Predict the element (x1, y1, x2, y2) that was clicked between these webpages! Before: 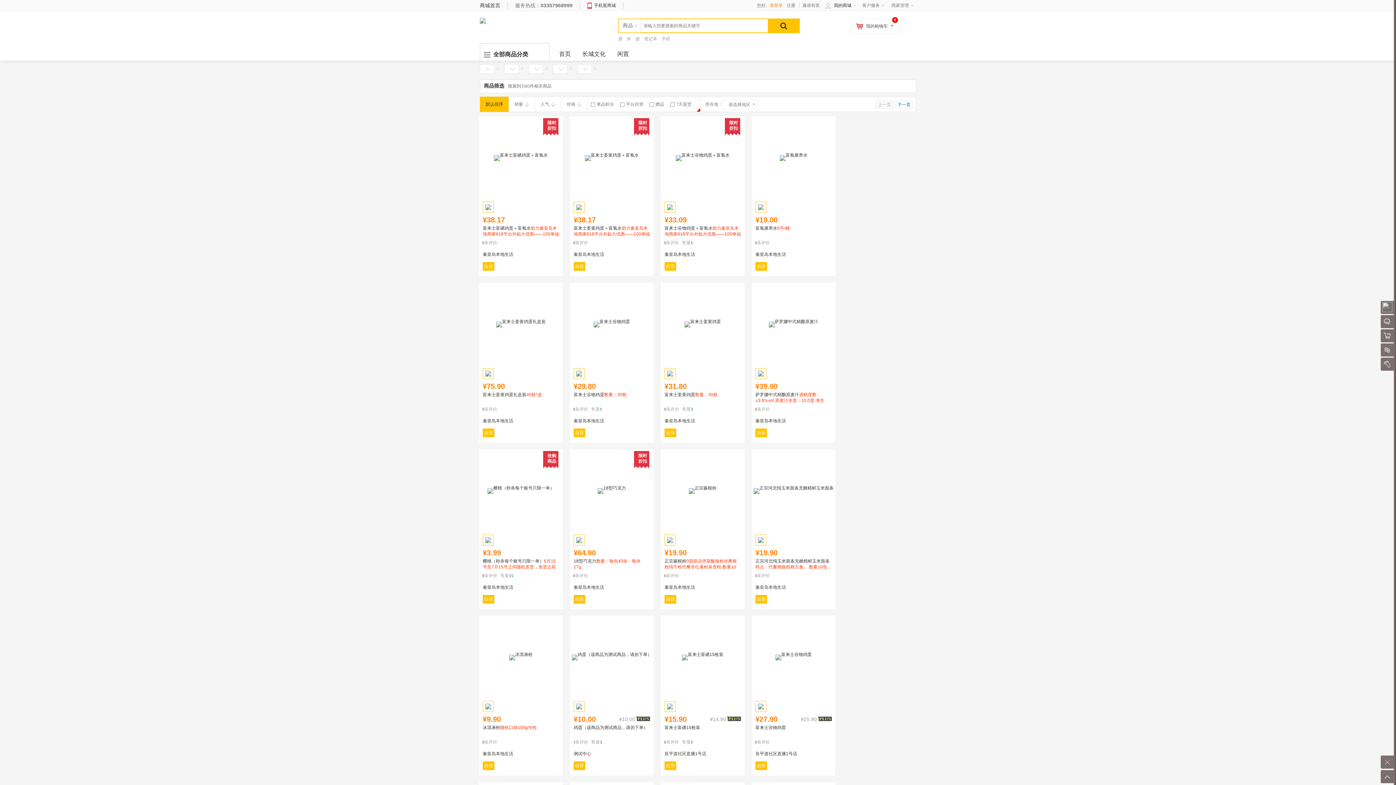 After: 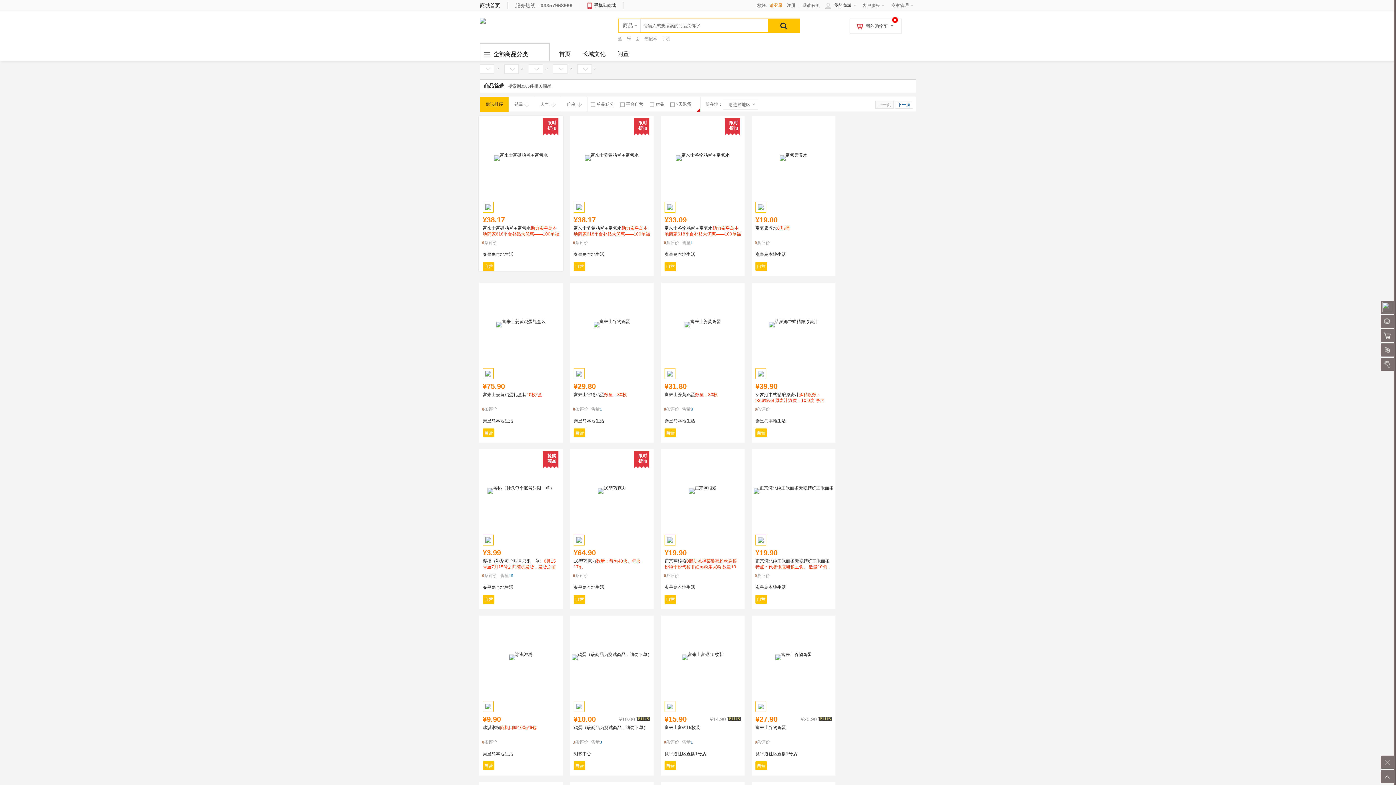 Action: bbox: (482, 201, 493, 212)